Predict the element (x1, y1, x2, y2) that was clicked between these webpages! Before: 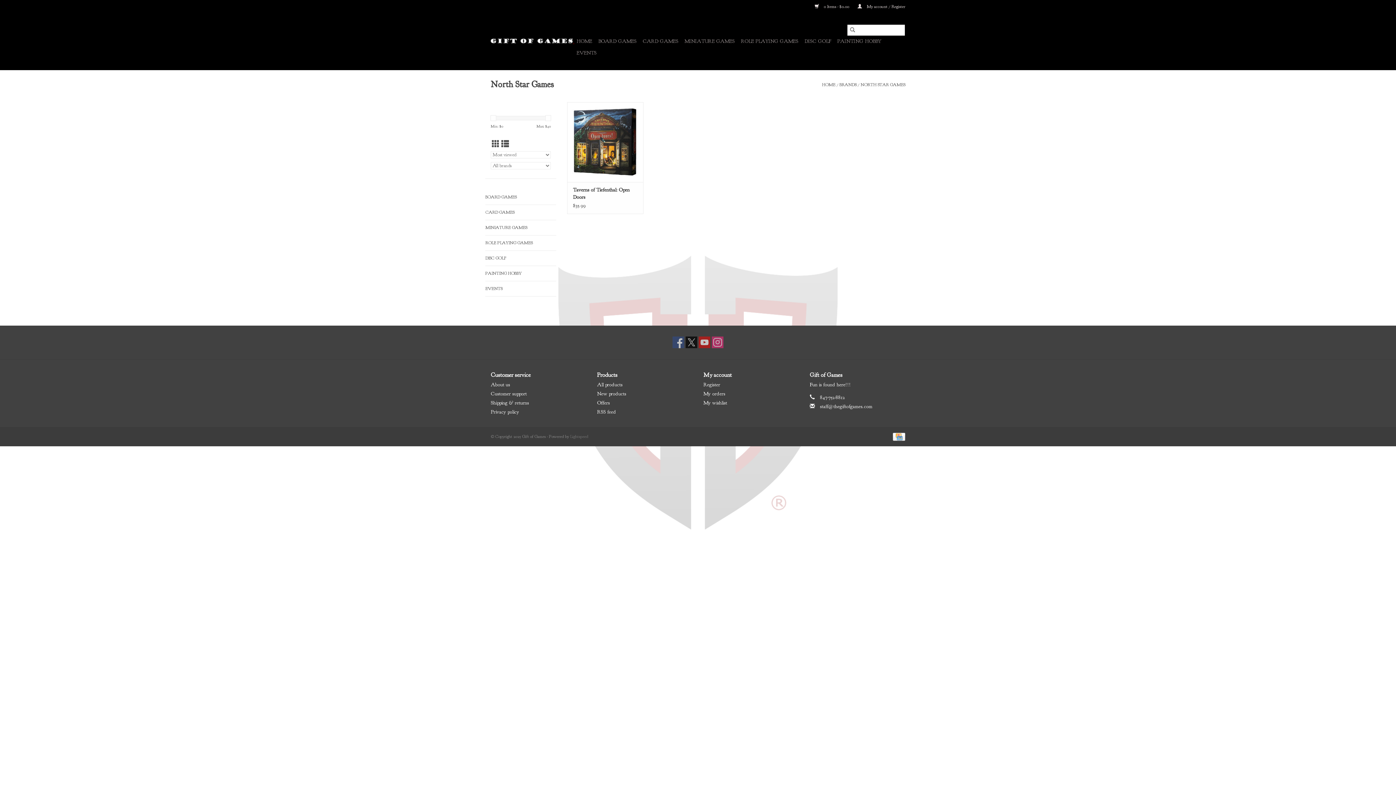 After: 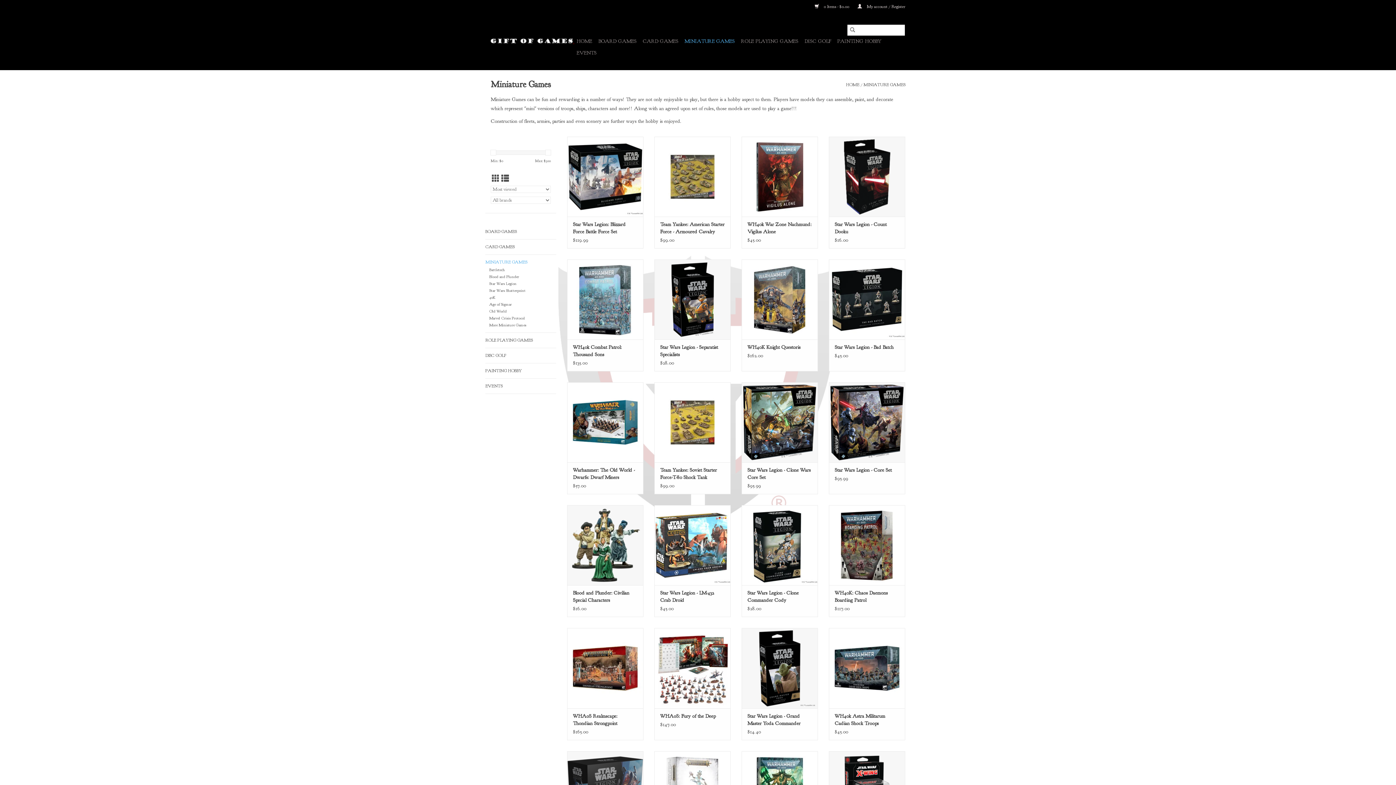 Action: bbox: (485, 224, 556, 231) label: MINIATURE GAMES